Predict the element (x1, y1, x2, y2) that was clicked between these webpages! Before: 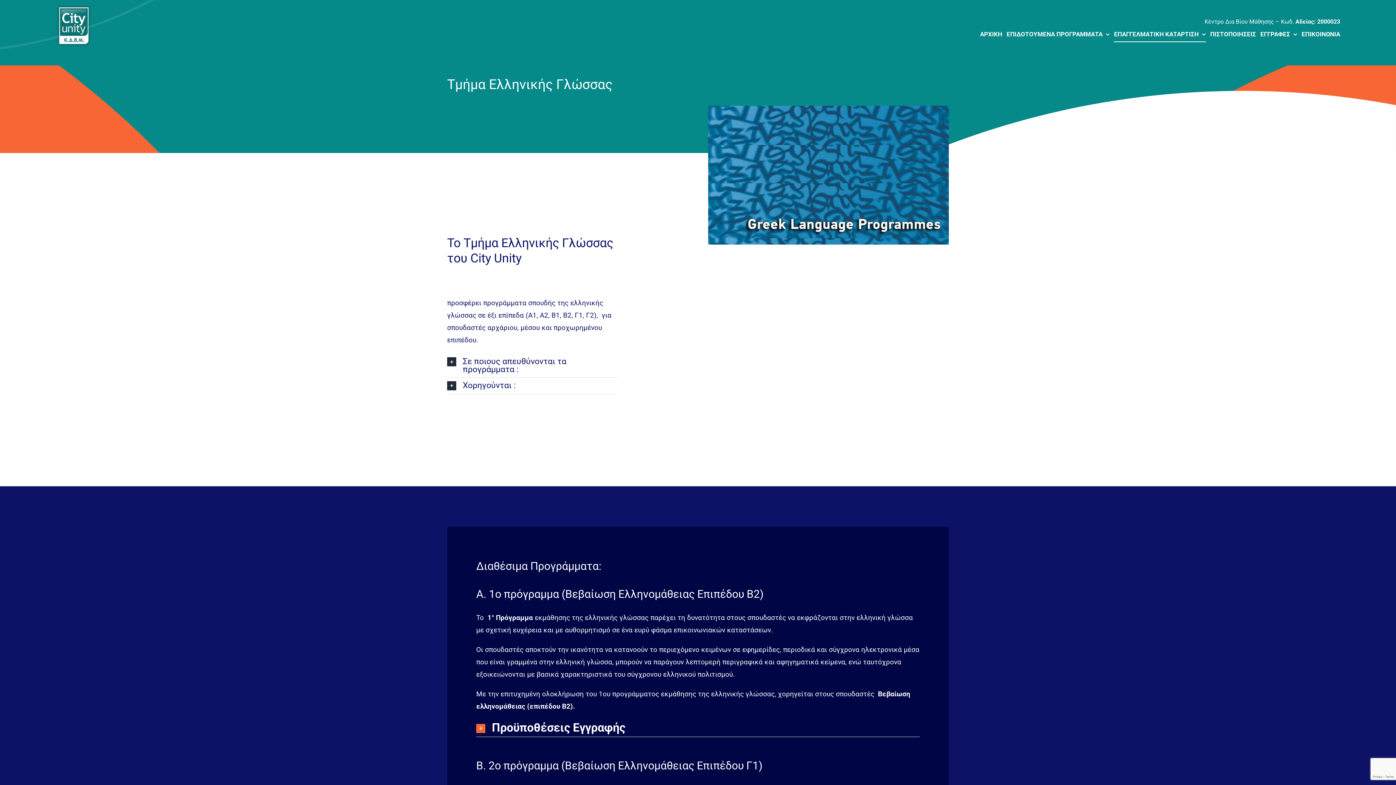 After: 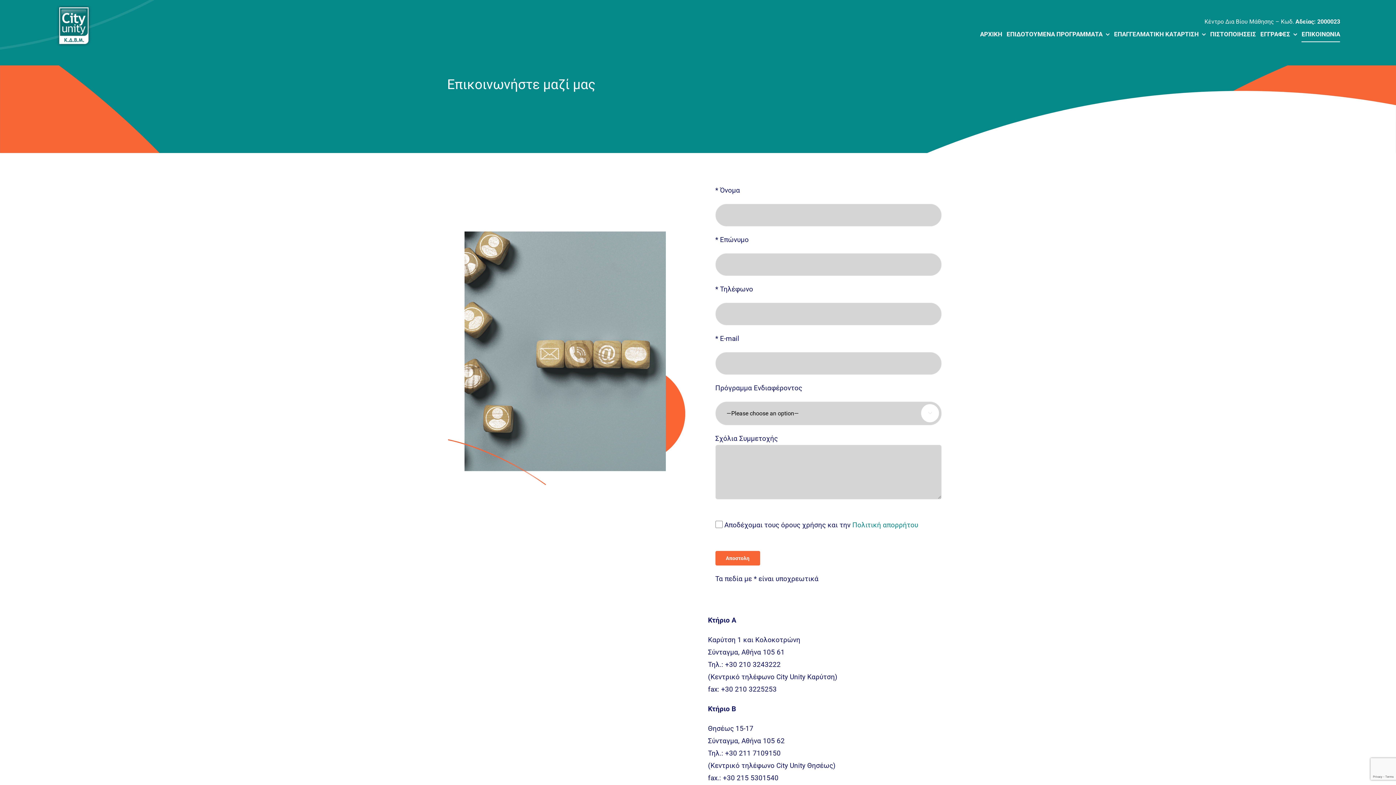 Action: label: ΕΠΙΚΟΙΝΩΝΙΑ bbox: (1301, 26, 1340, 42)